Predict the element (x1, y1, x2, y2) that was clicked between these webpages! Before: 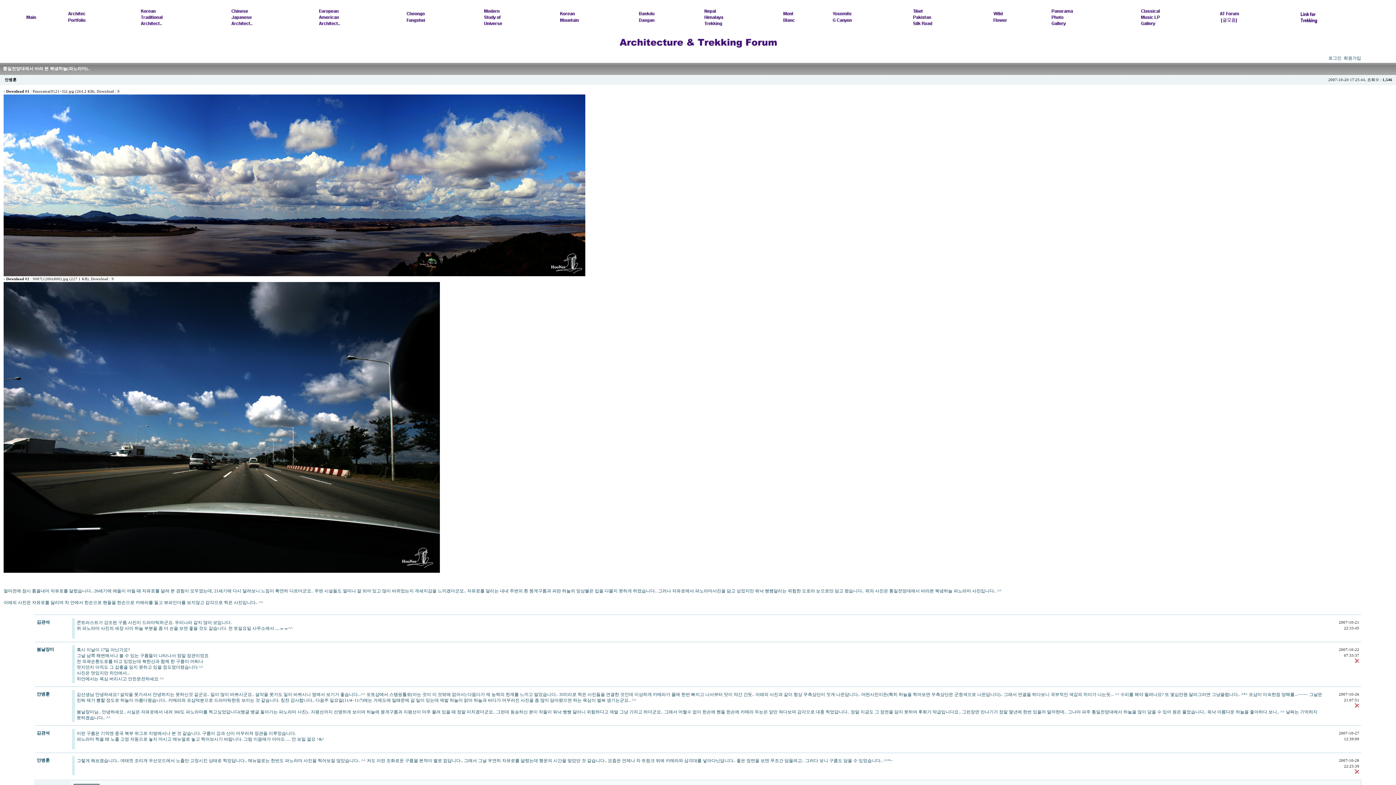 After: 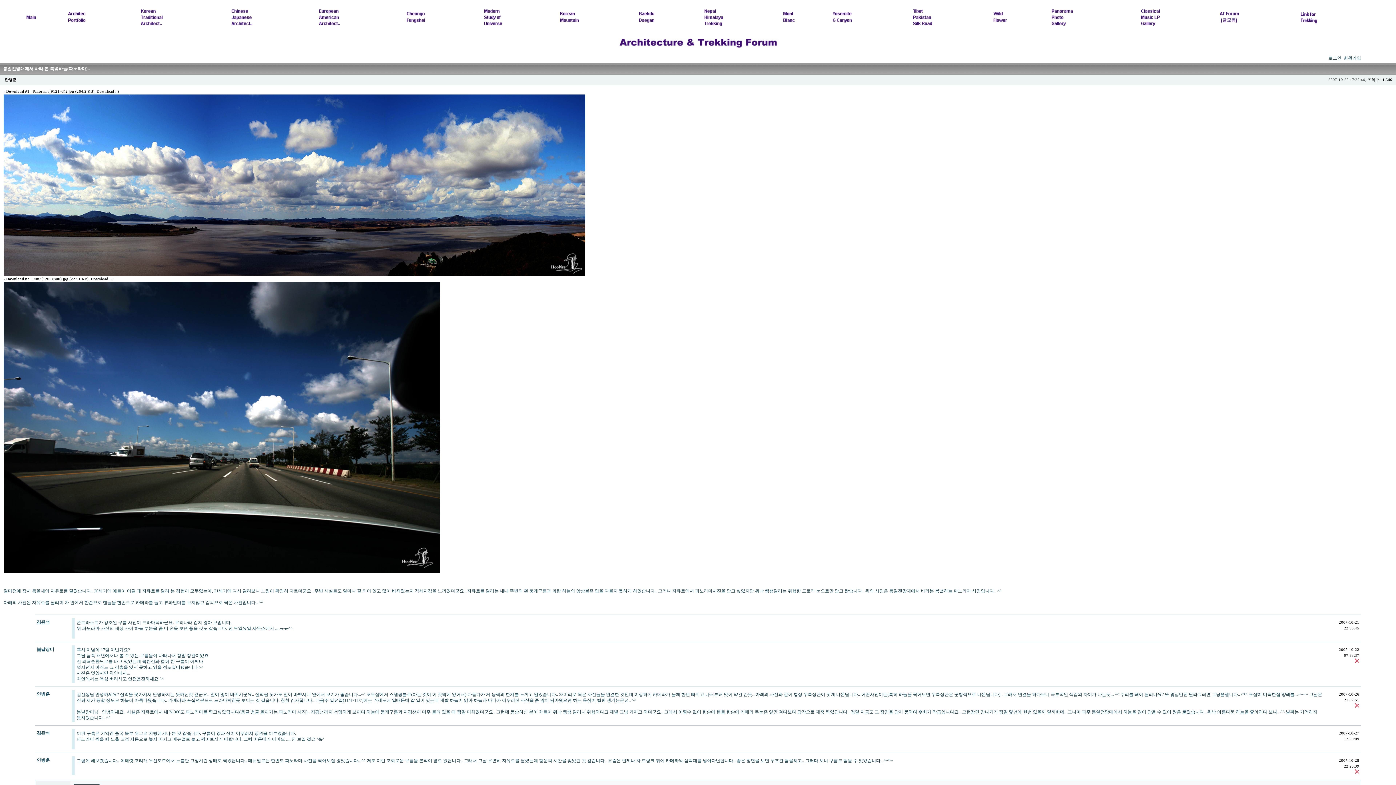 Action: bbox: (36, 620, 49, 624) label: 김관석